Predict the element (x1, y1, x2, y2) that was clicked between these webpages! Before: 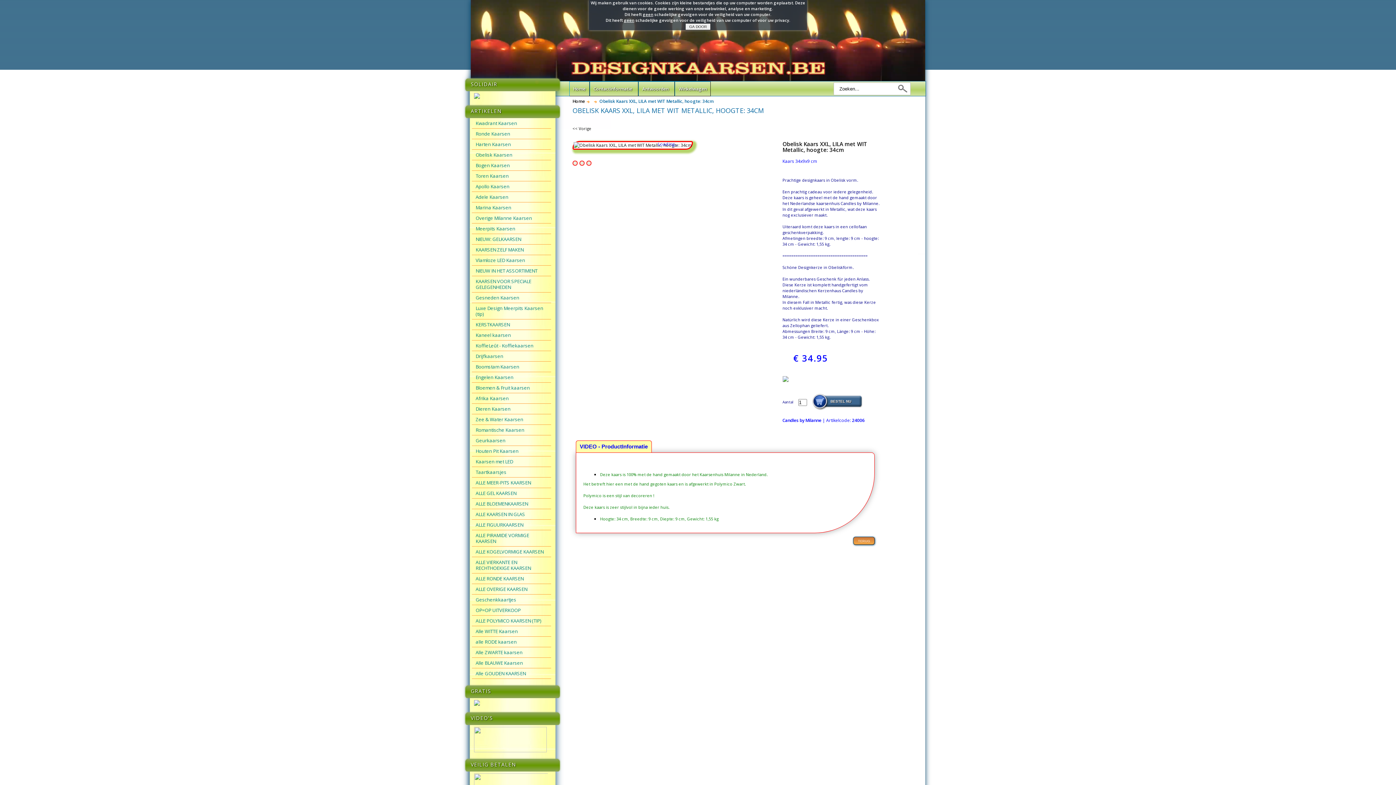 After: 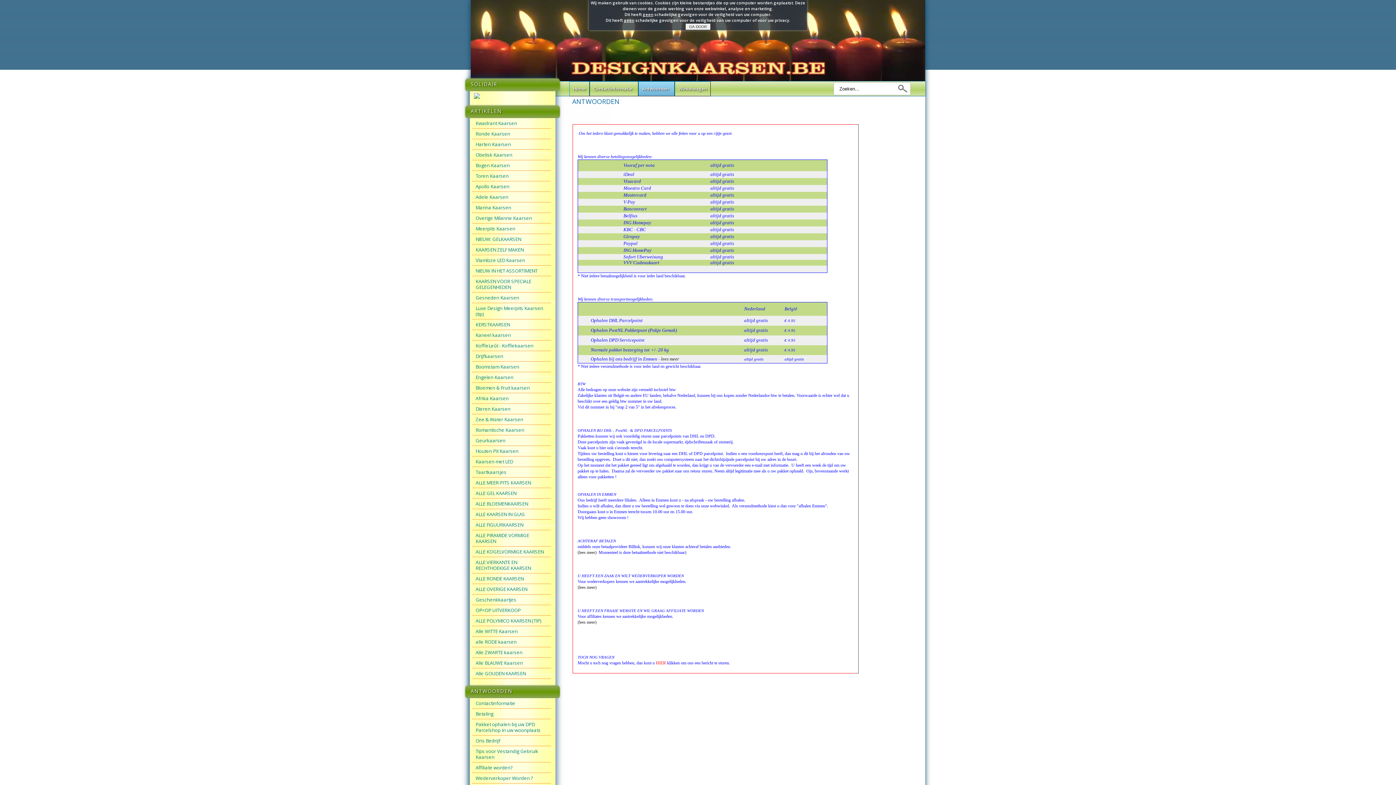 Action: bbox: (638, 81, 674, 96) label: Antwoorden  